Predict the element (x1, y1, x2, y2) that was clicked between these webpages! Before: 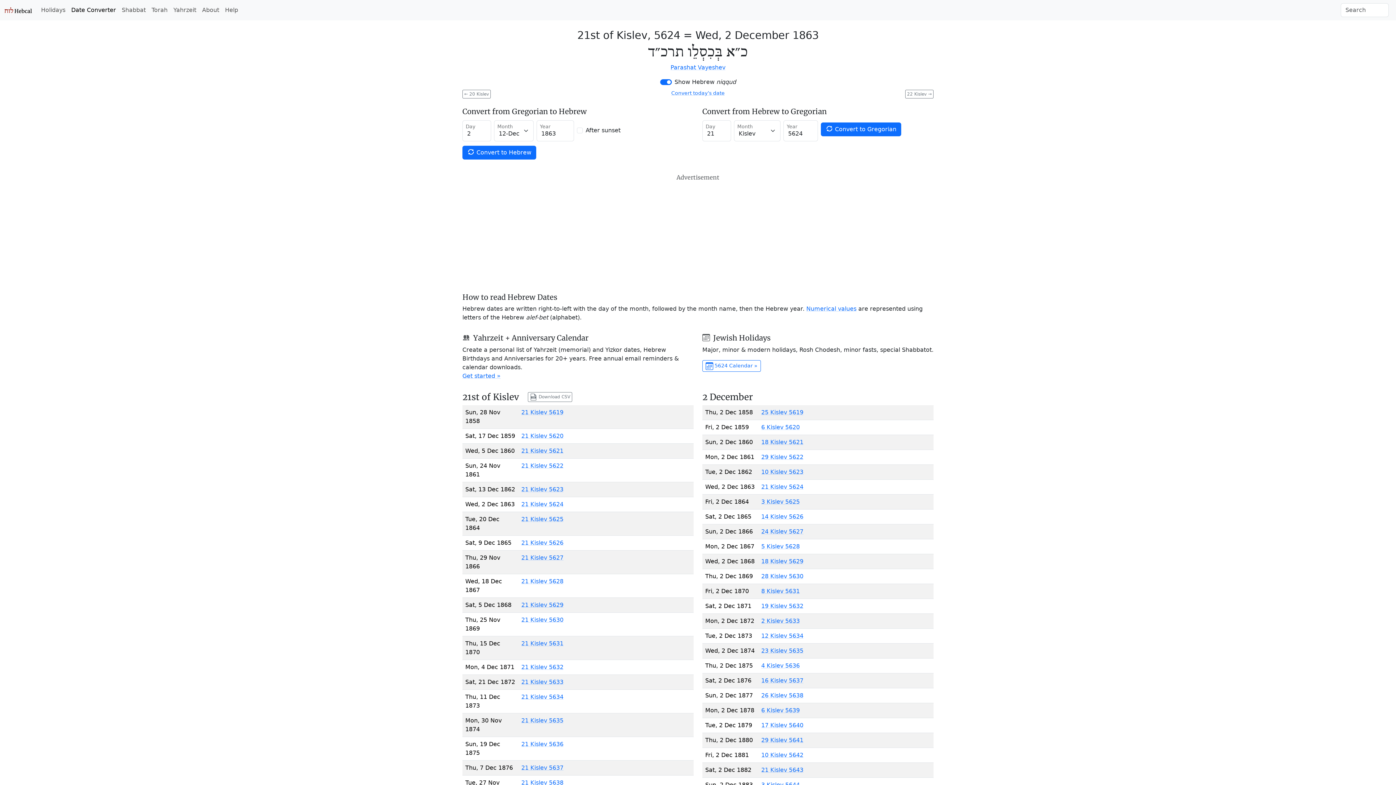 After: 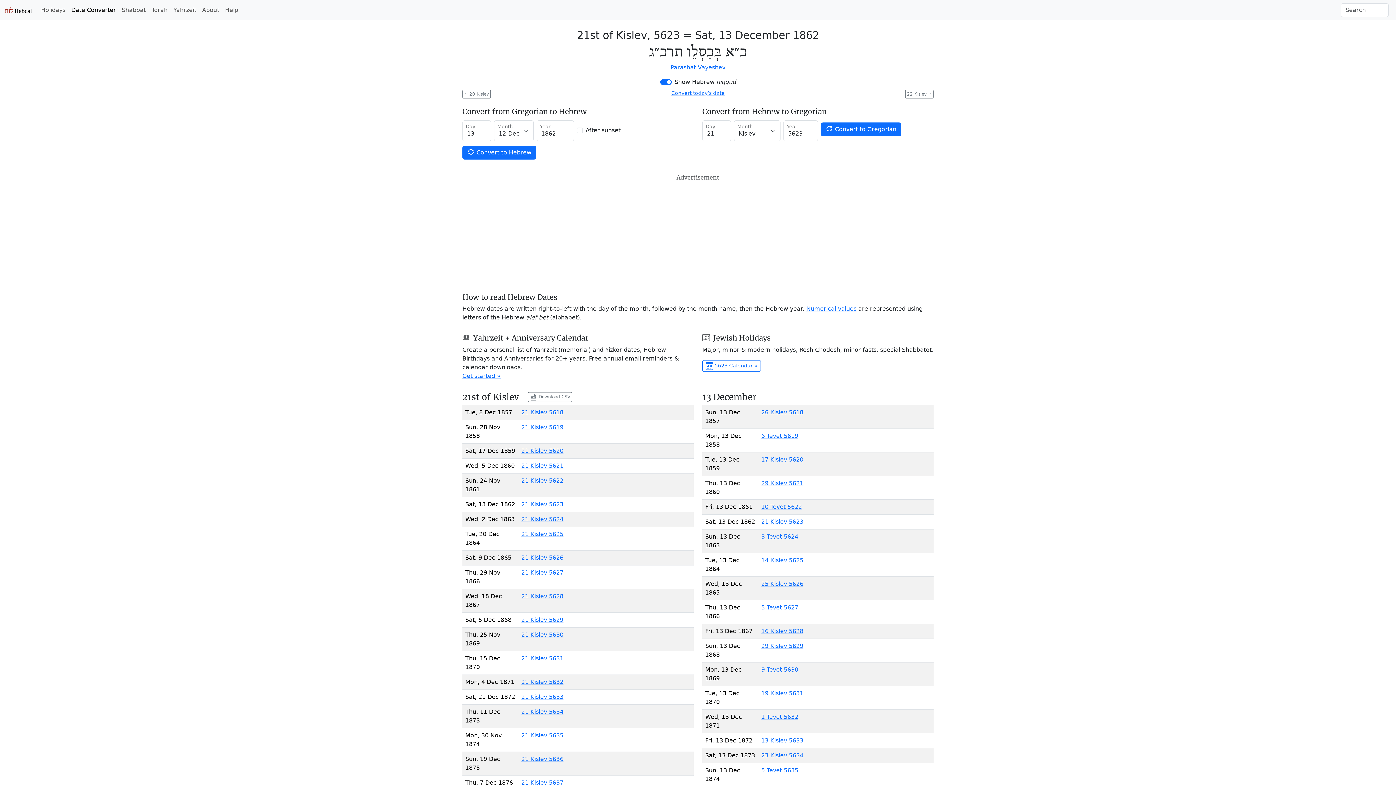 Action: label: 21 Kislev 5623 bbox: (521, 486, 563, 493)